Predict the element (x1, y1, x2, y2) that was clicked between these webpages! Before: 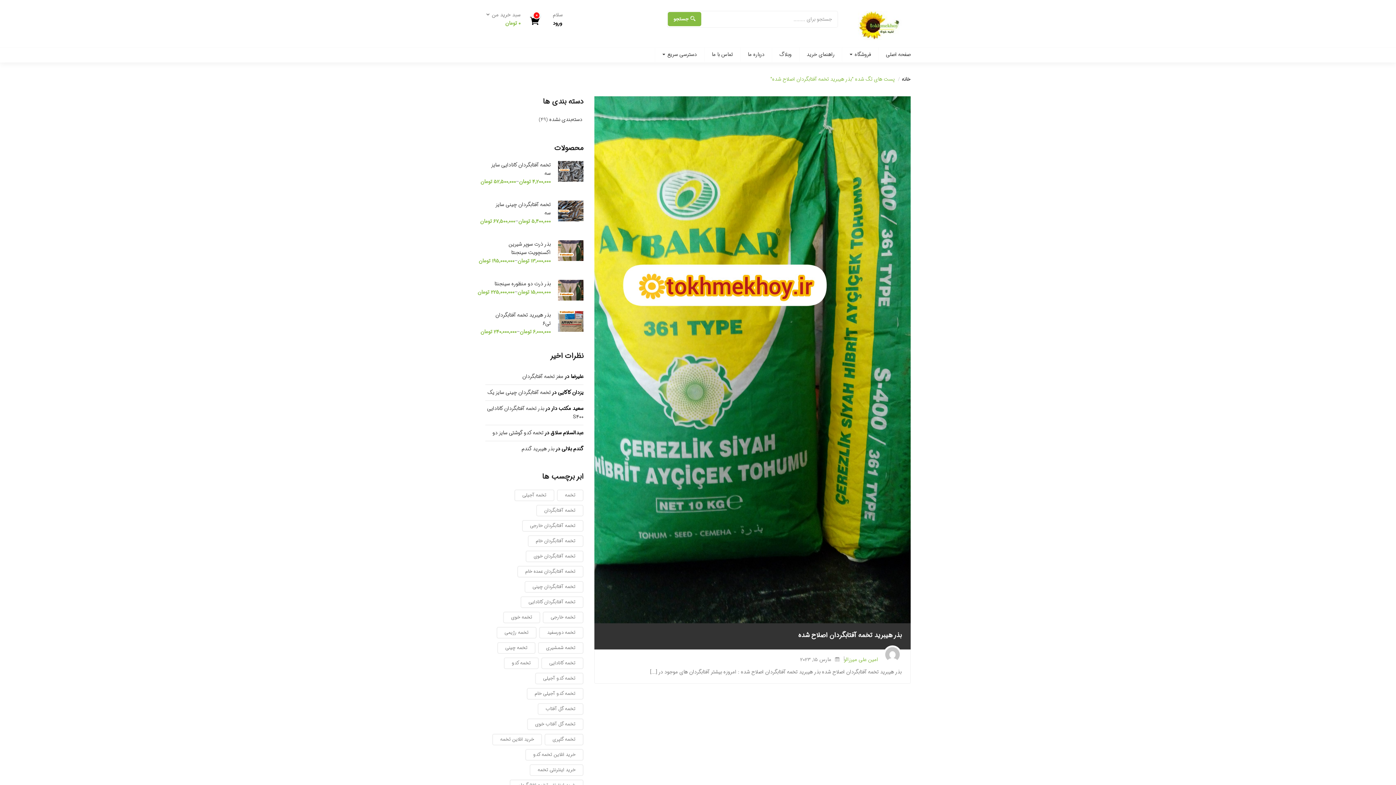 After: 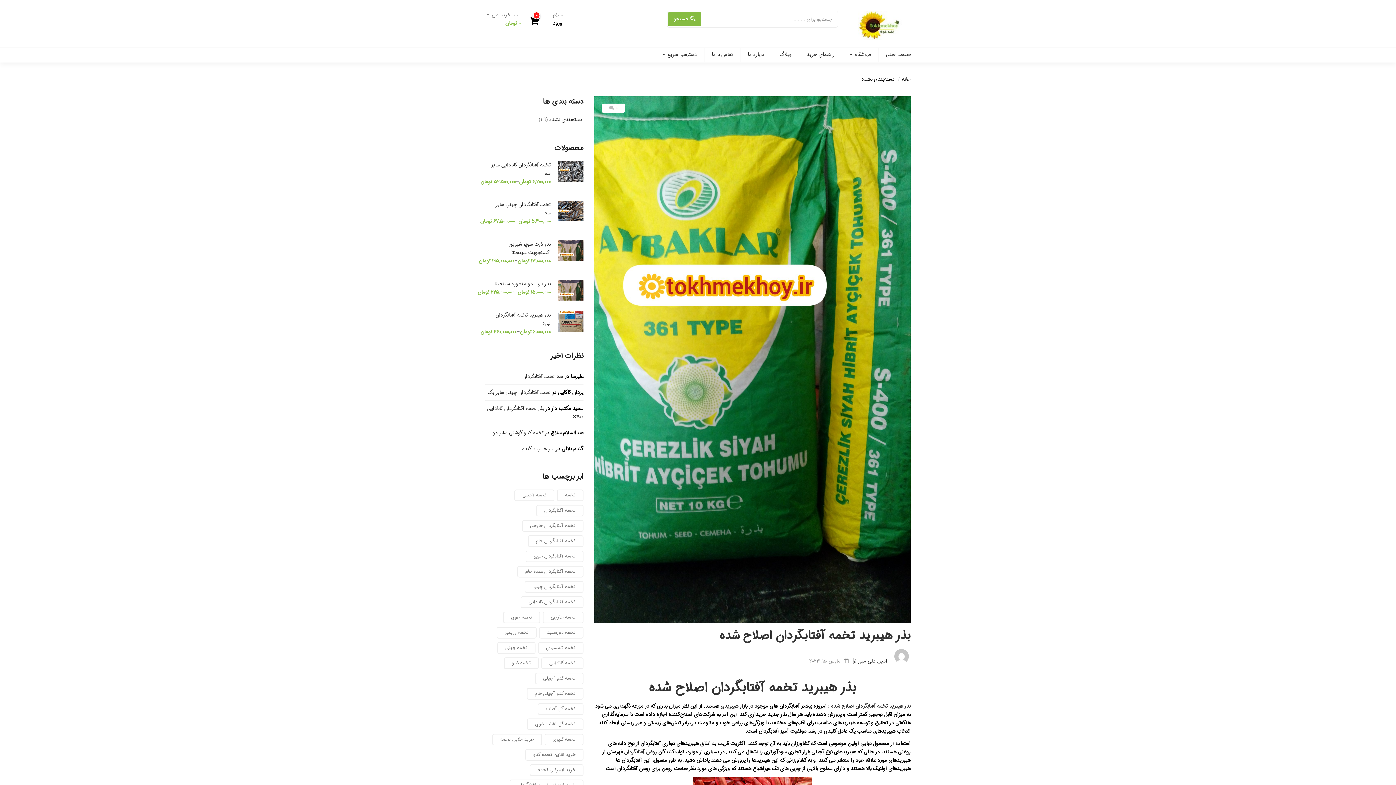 Action: bbox: (594, 96, 910, 104)